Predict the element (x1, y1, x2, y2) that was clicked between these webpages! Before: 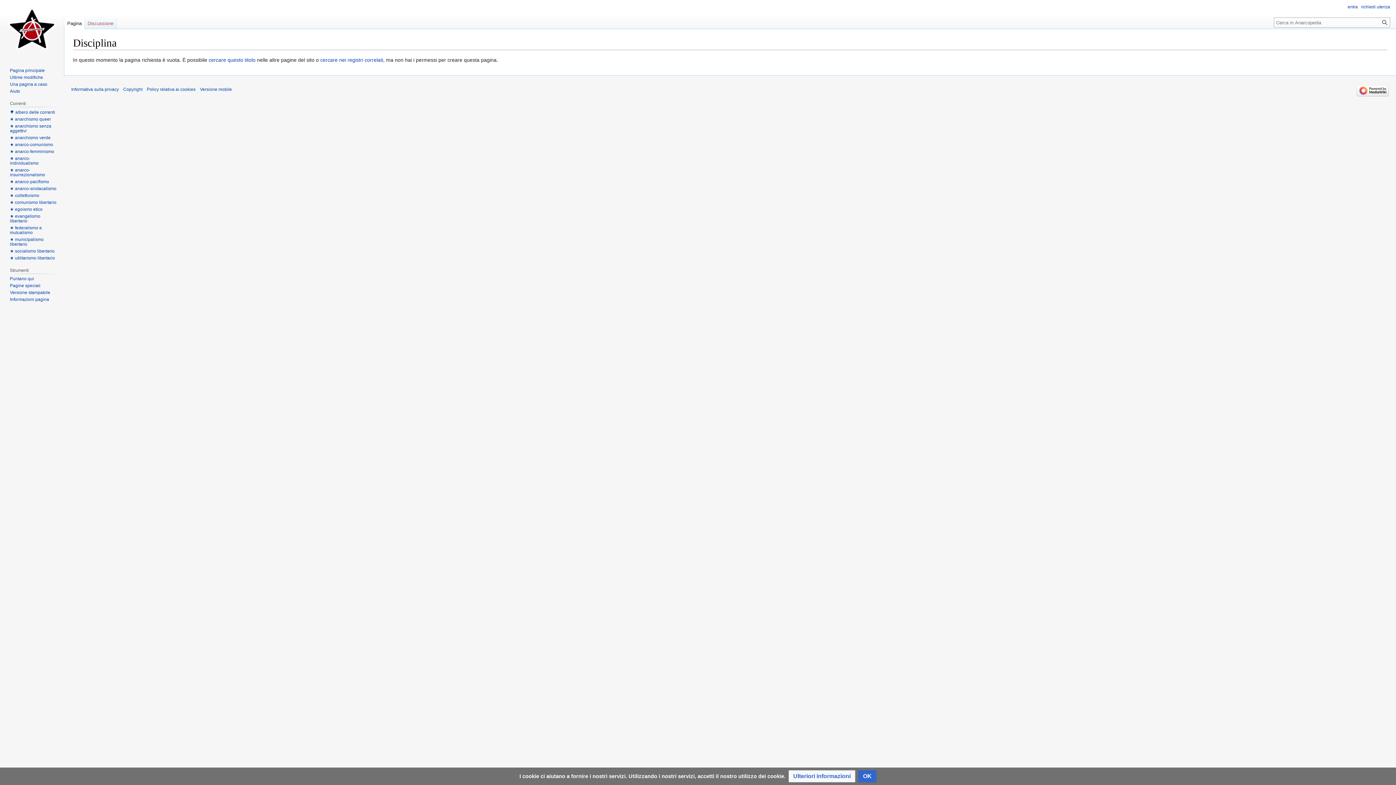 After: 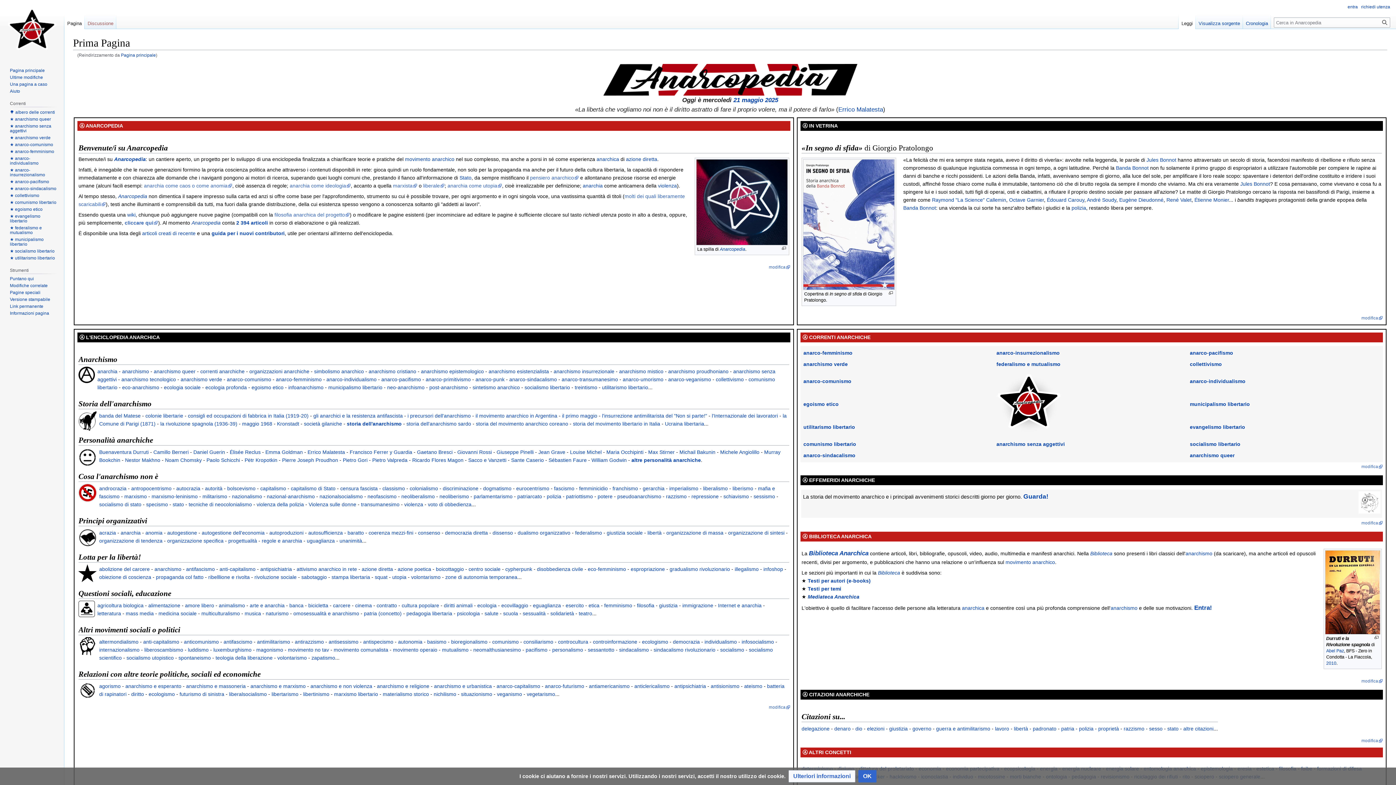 Action: label: Pagina principale bbox: (9, 67, 44, 73)